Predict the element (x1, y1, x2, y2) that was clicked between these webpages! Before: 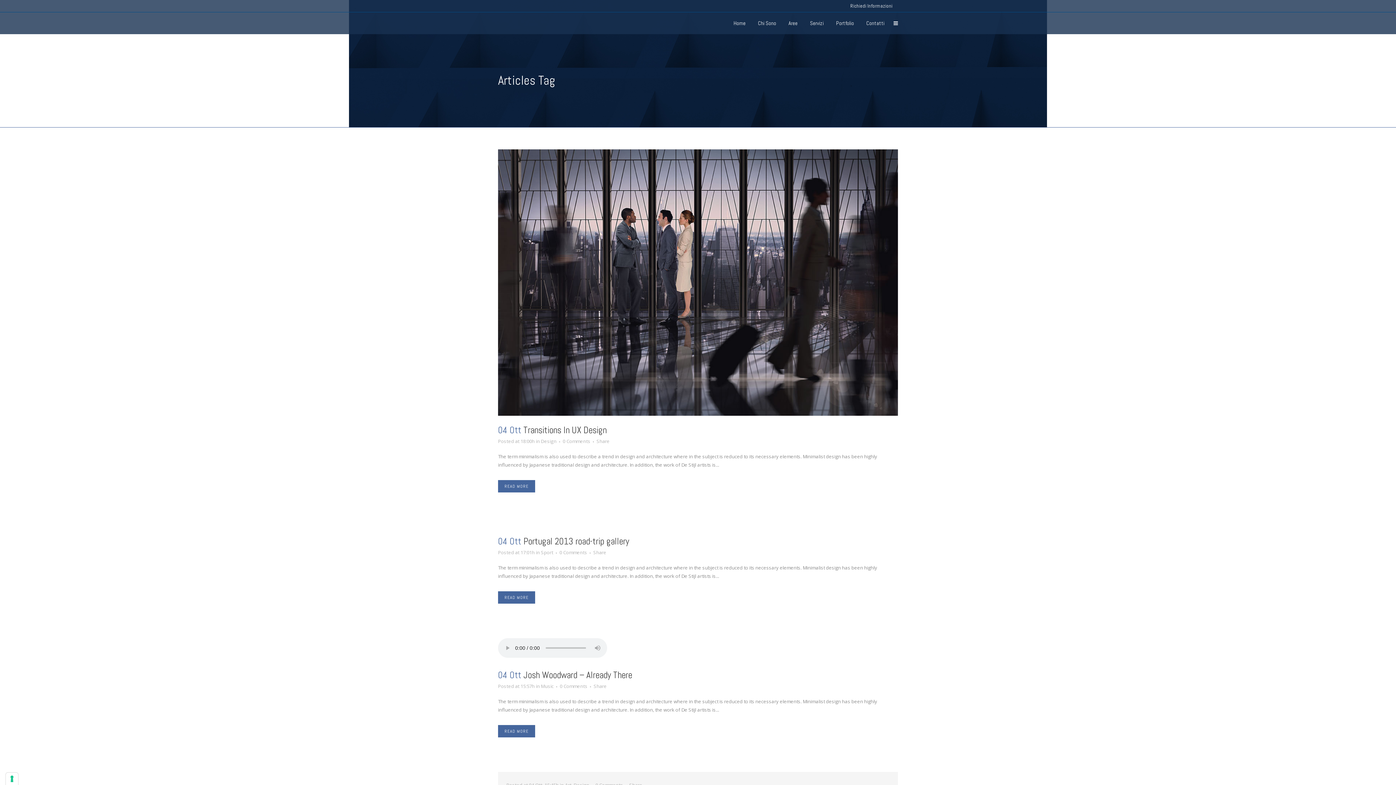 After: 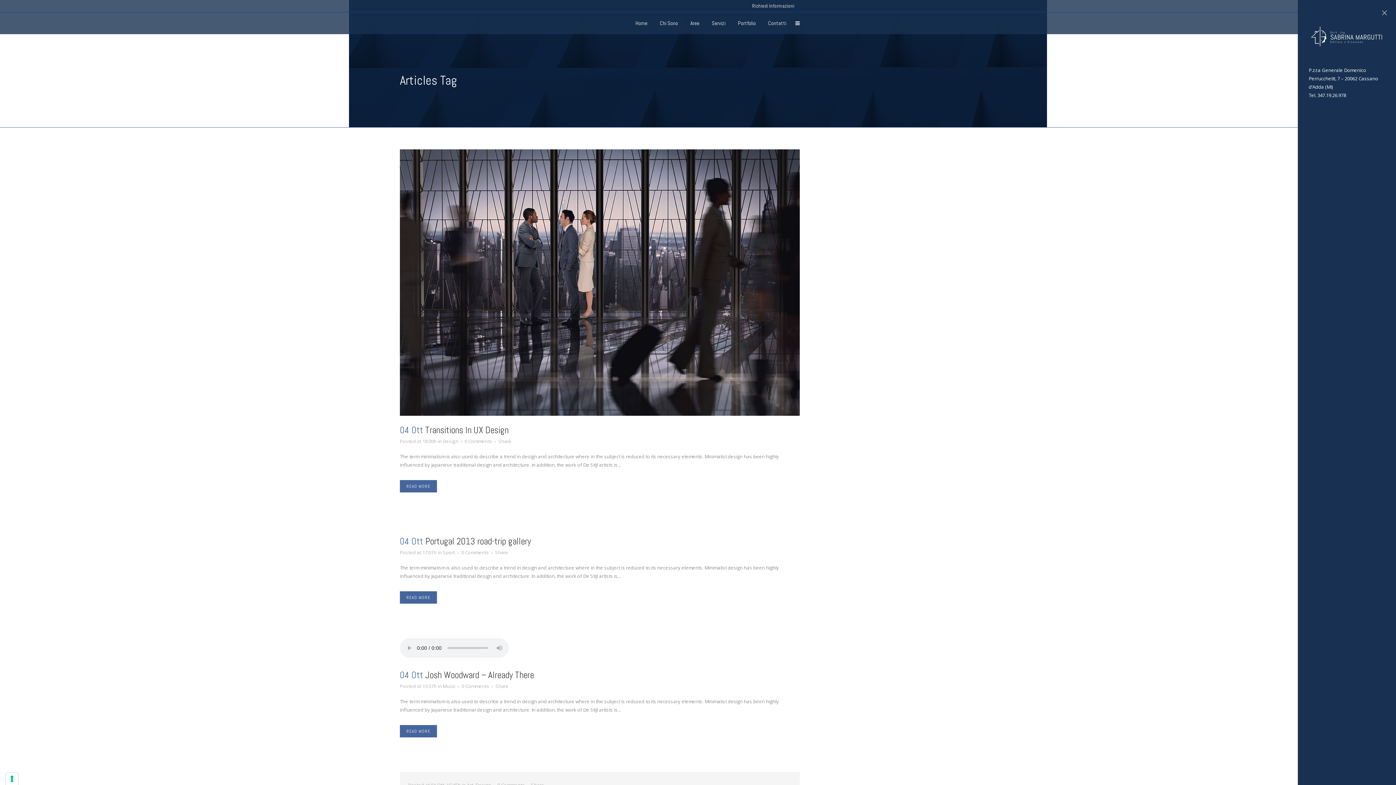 Action: bbox: (890, 19, 898, 26)